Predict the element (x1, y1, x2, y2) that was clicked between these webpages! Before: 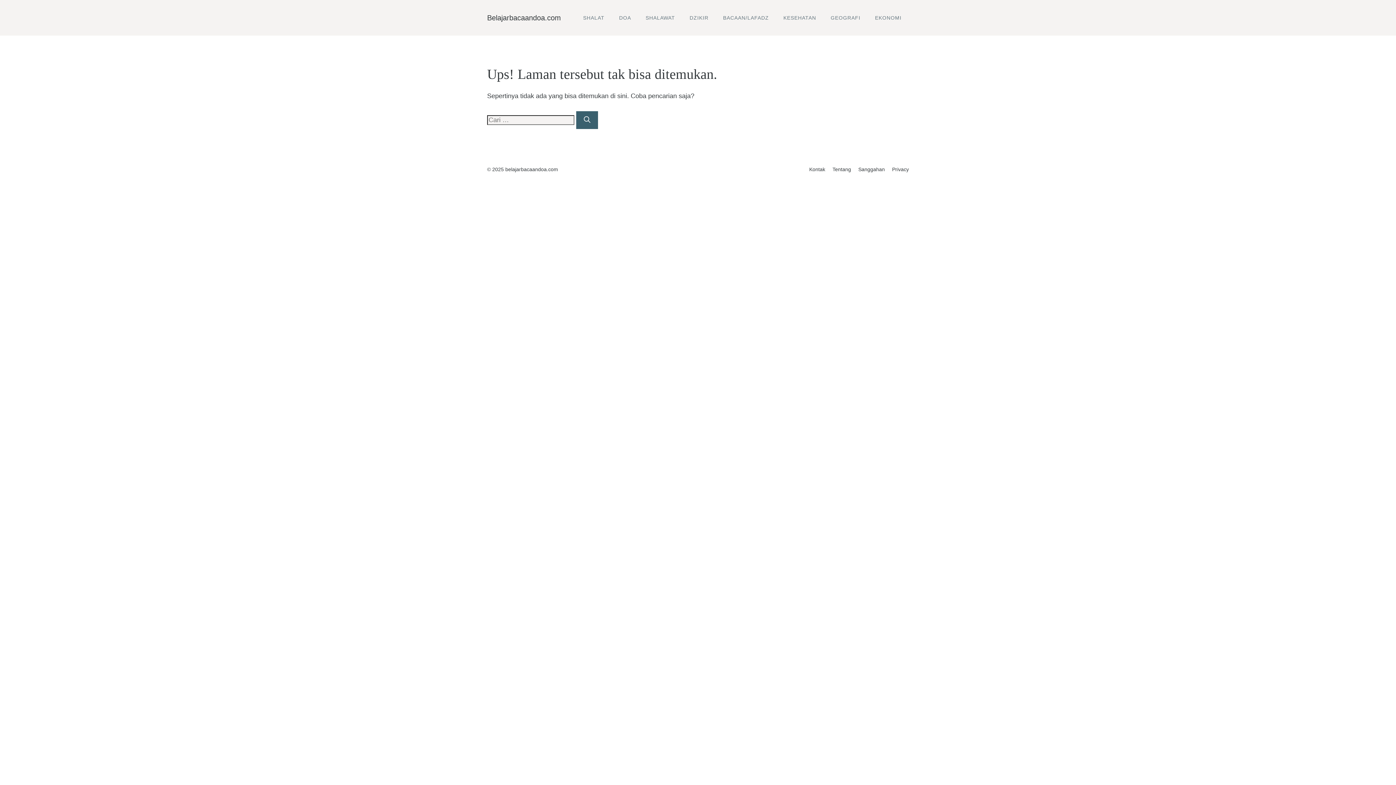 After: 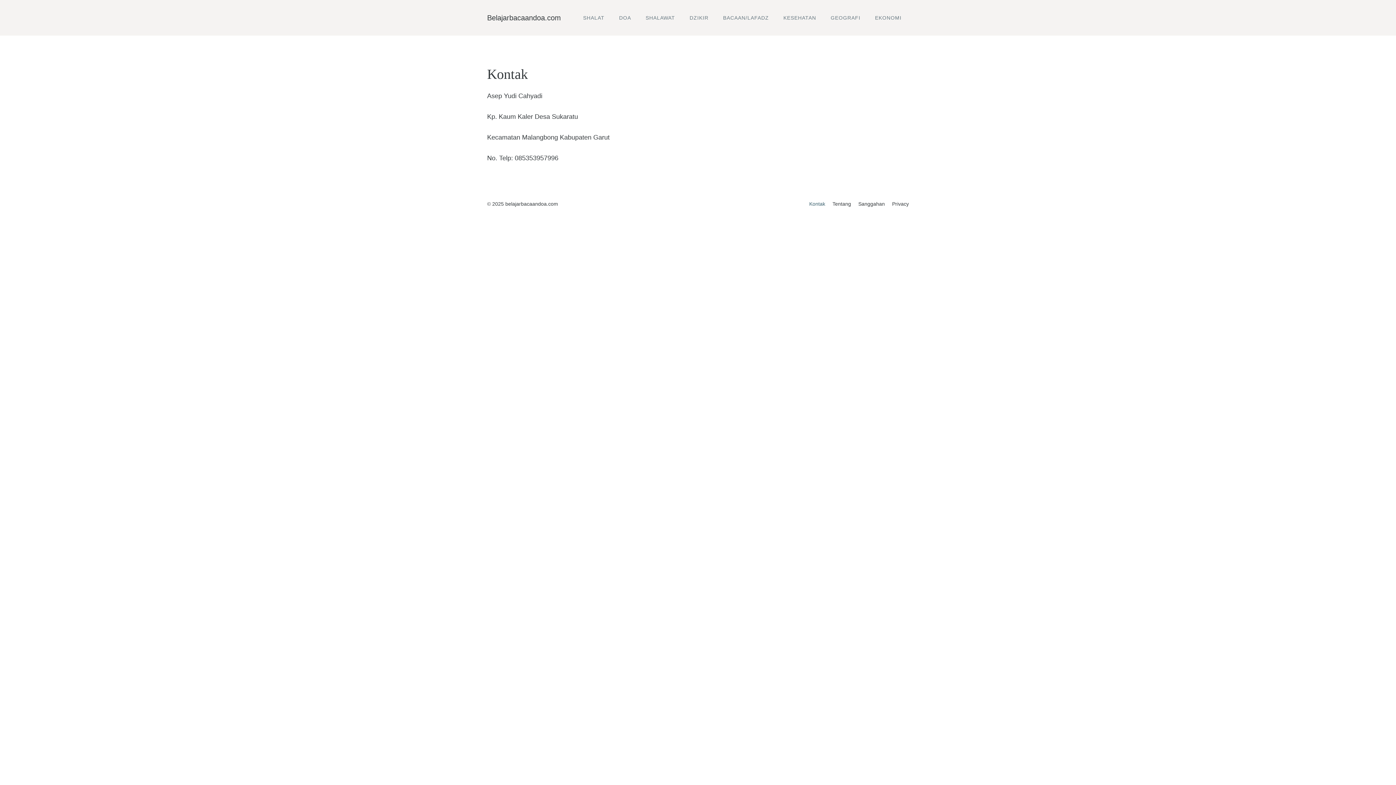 Action: bbox: (809, 166, 825, 172) label: Kontak